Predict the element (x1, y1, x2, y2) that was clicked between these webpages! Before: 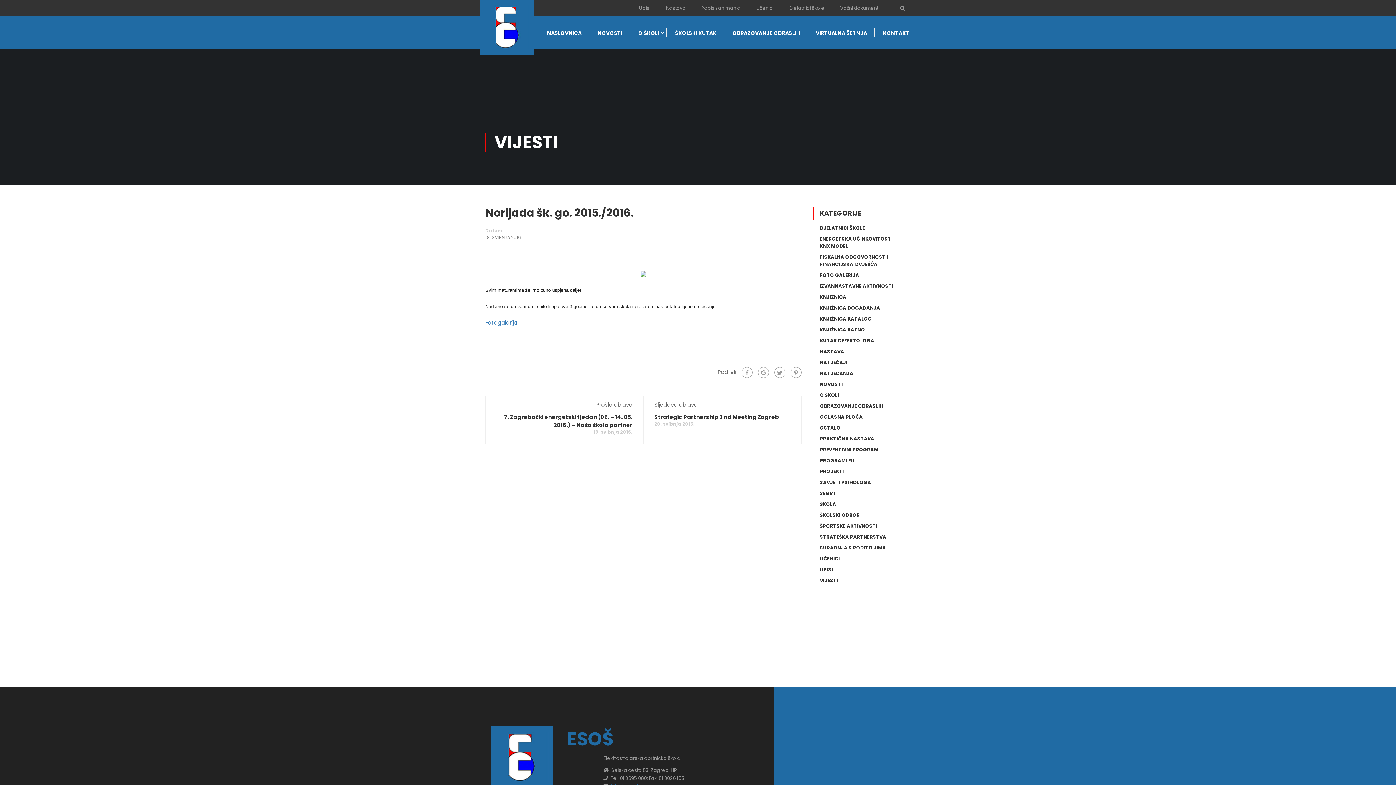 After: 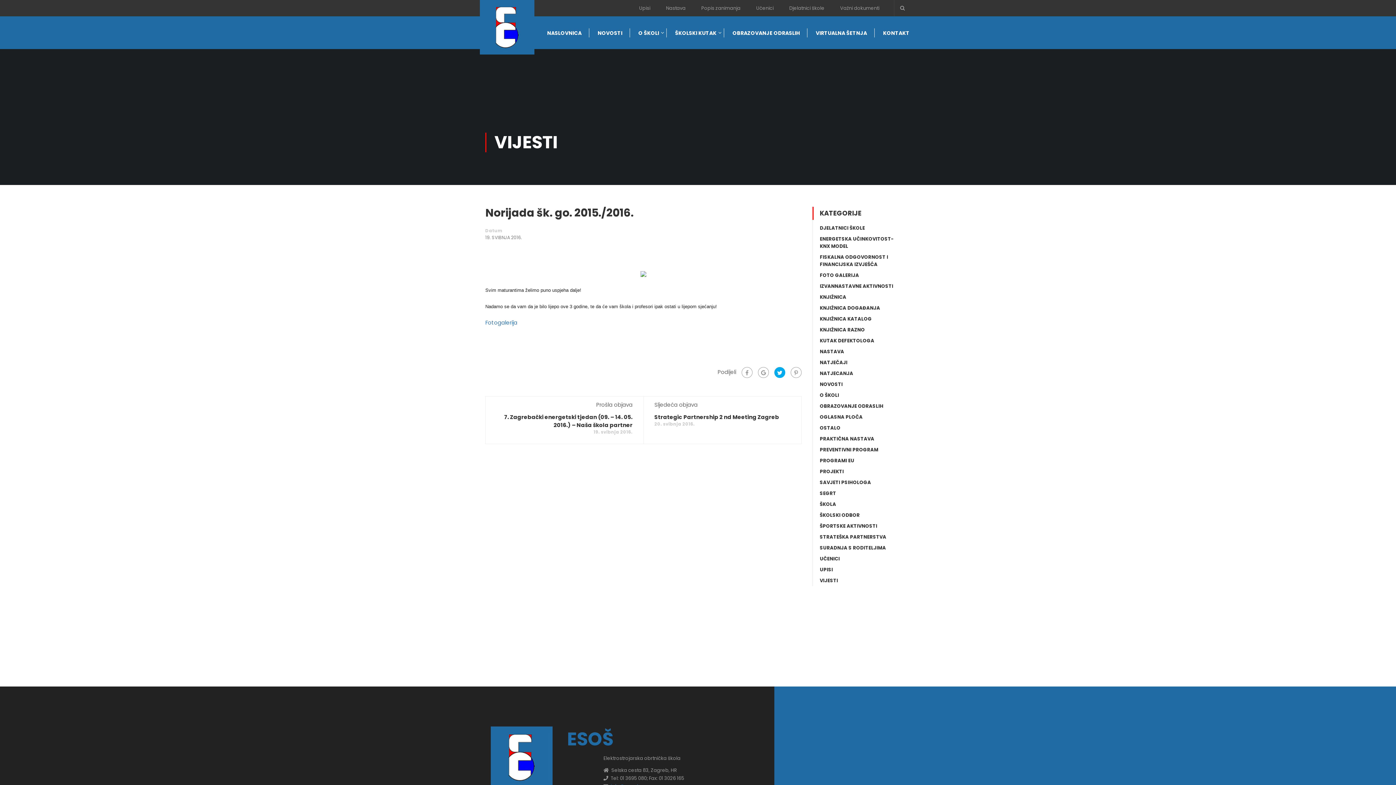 Action: bbox: (774, 367, 785, 378)